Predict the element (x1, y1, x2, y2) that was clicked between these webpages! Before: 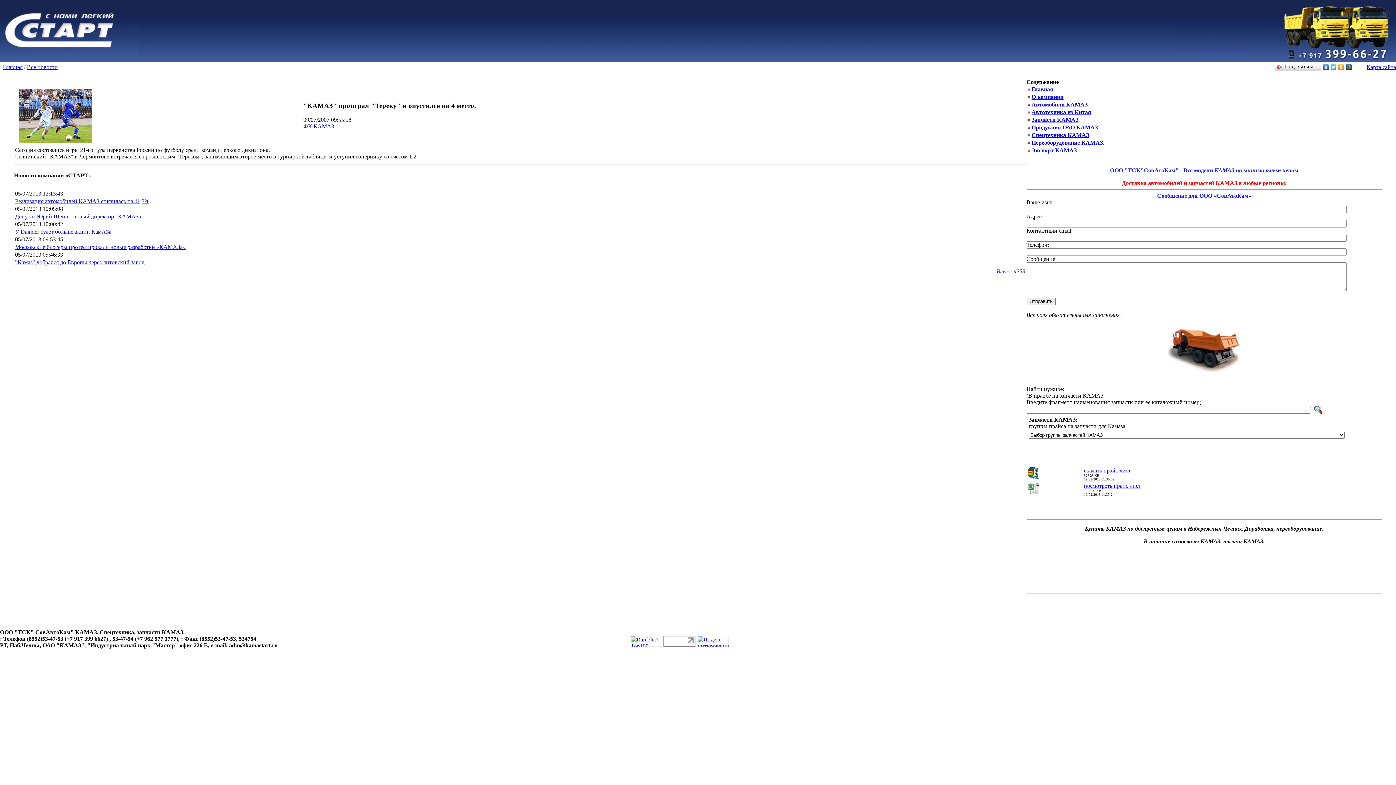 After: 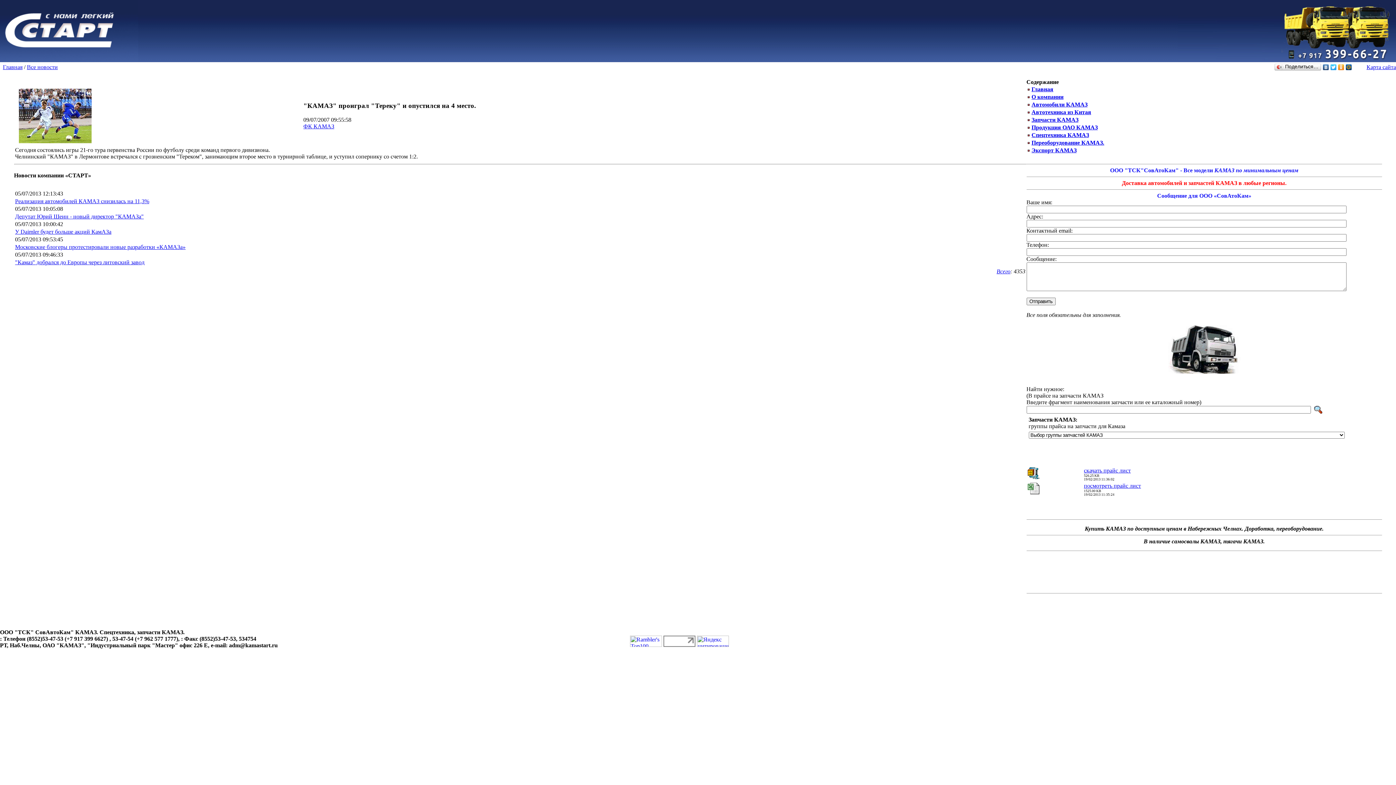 Action: bbox: (1084, 467, 1131, 473) label: скачать прайс лист